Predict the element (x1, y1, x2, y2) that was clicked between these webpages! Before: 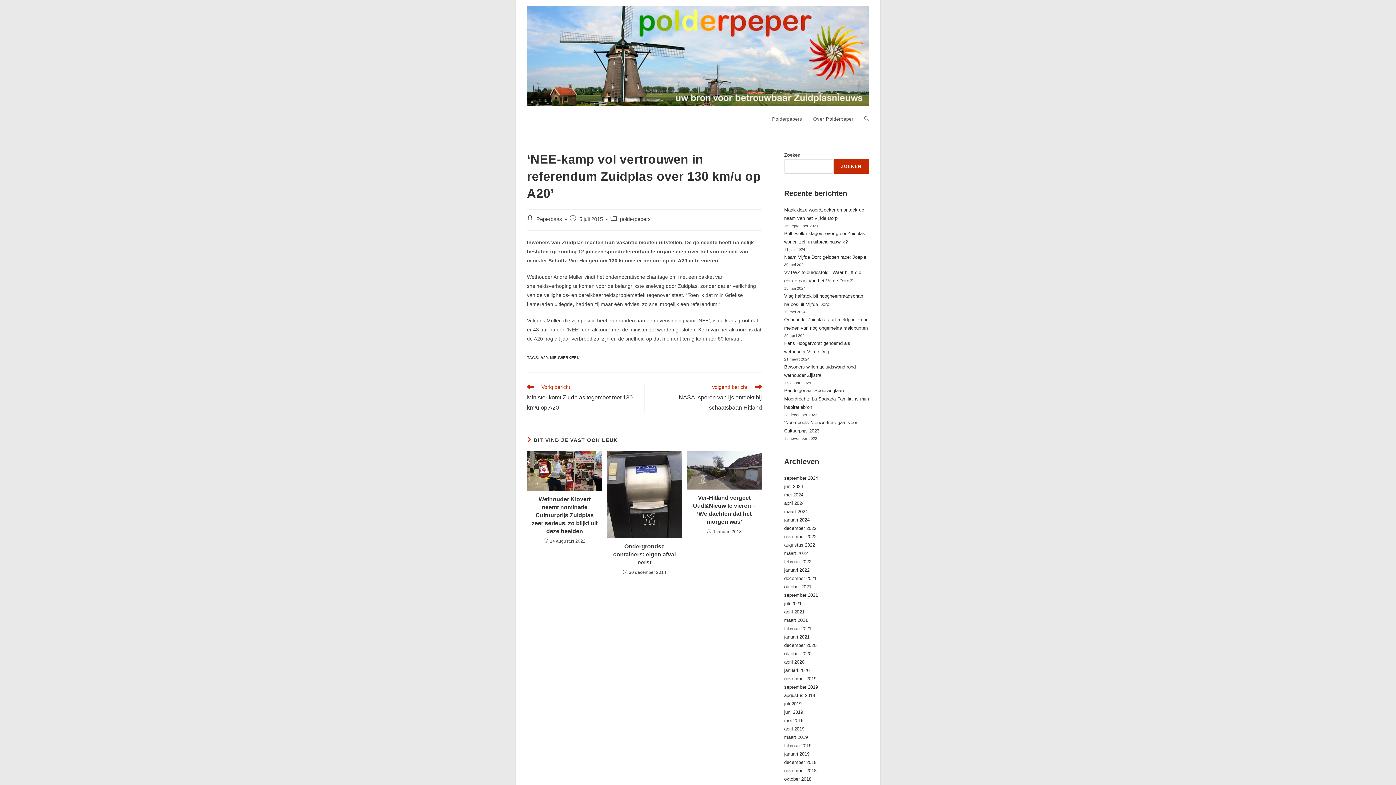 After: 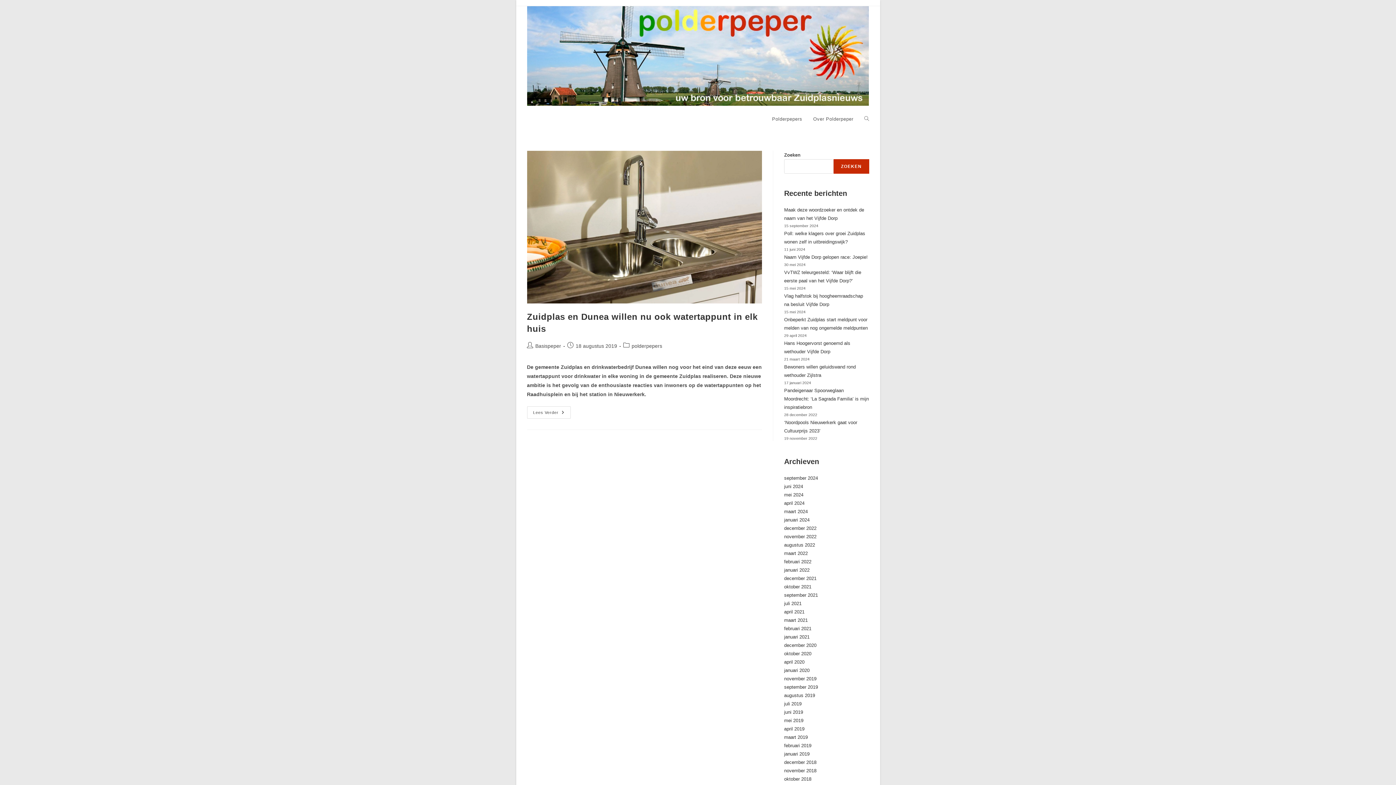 Action: bbox: (784, 693, 815, 698) label: augustus 2019